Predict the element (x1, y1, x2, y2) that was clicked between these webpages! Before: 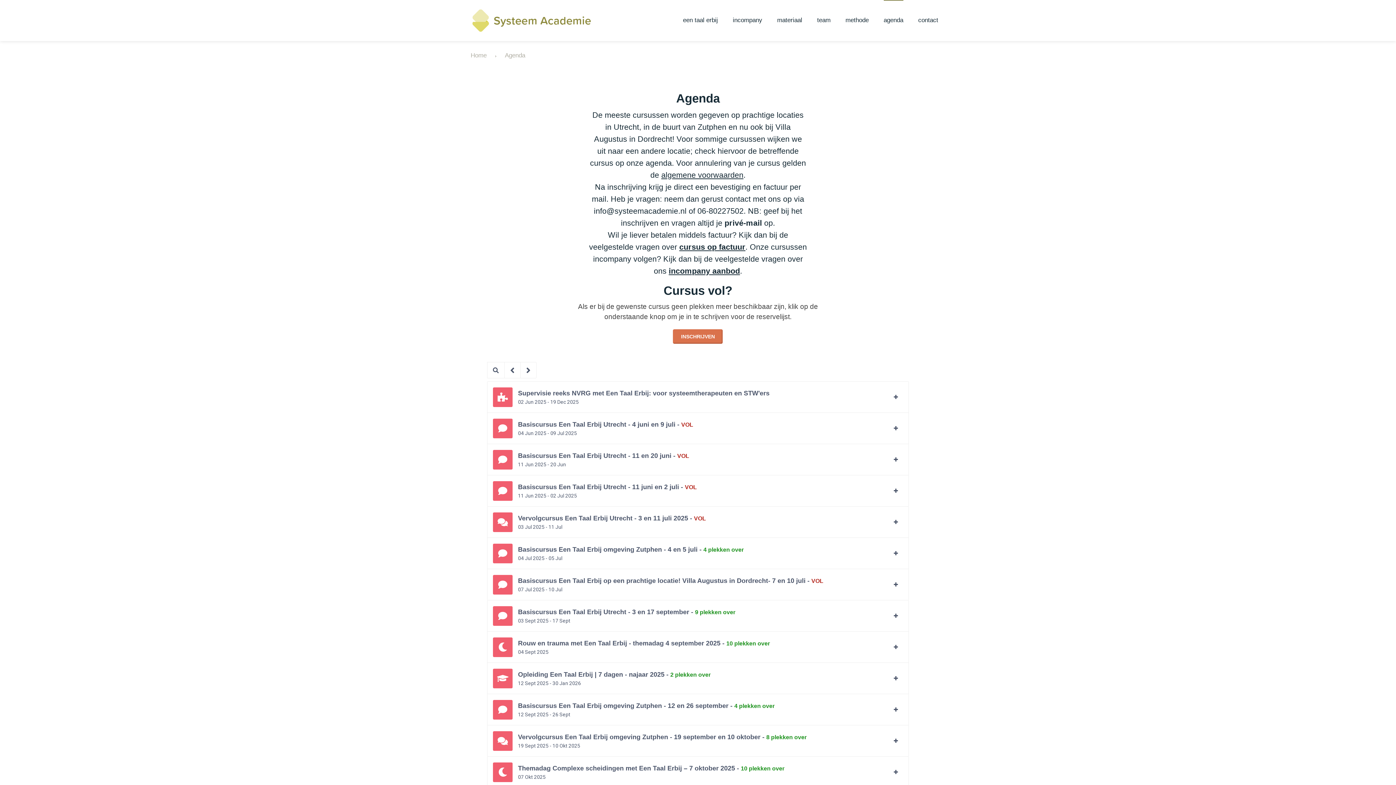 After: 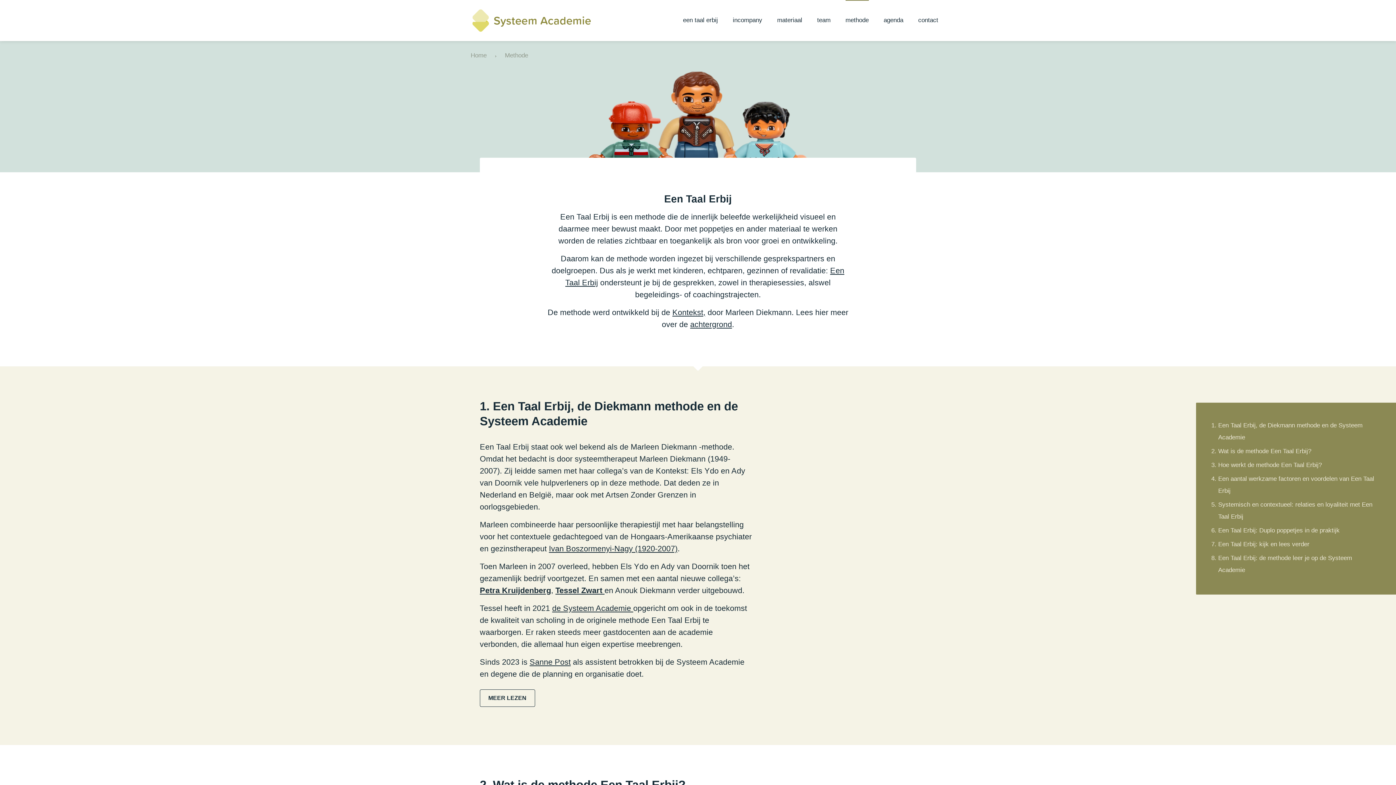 Action: bbox: (839, 0, 875, 40) label: methode